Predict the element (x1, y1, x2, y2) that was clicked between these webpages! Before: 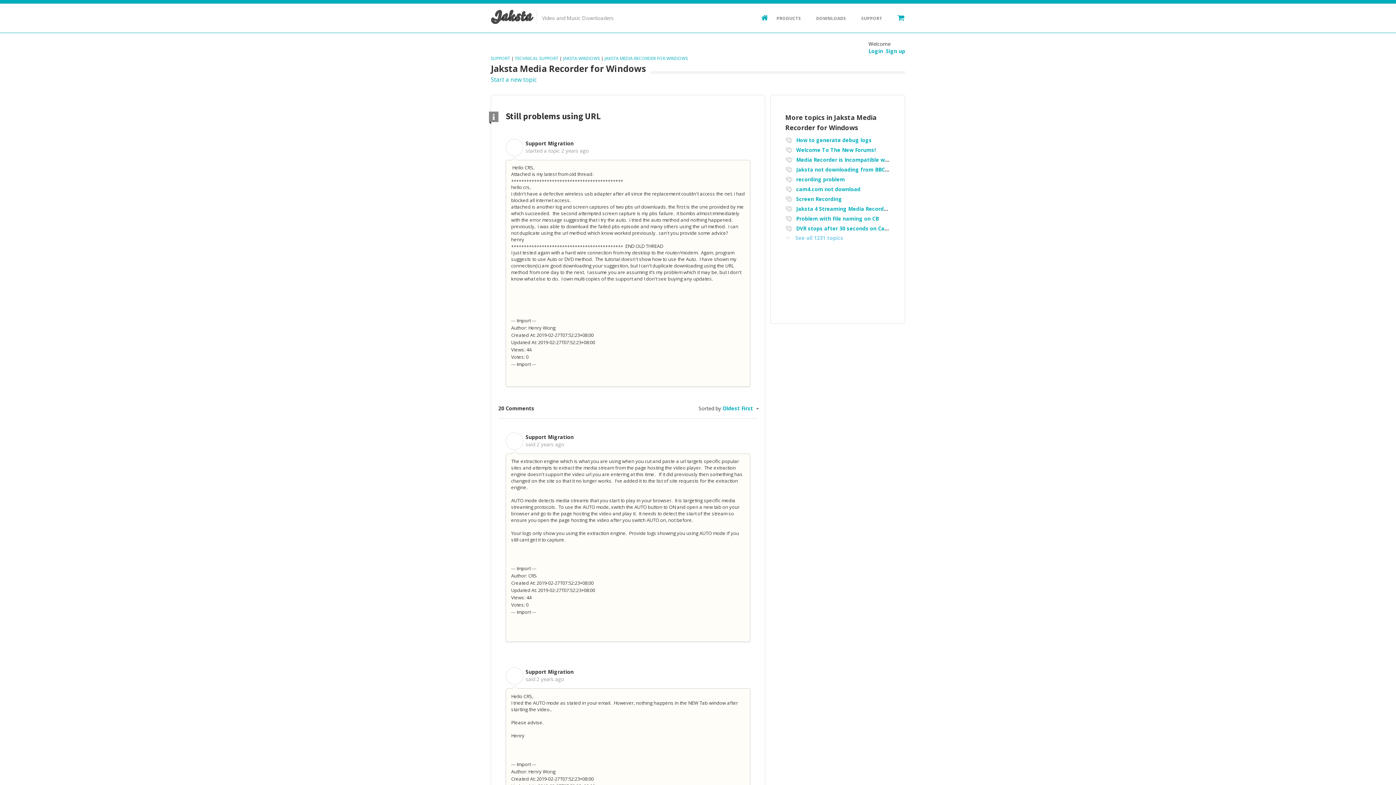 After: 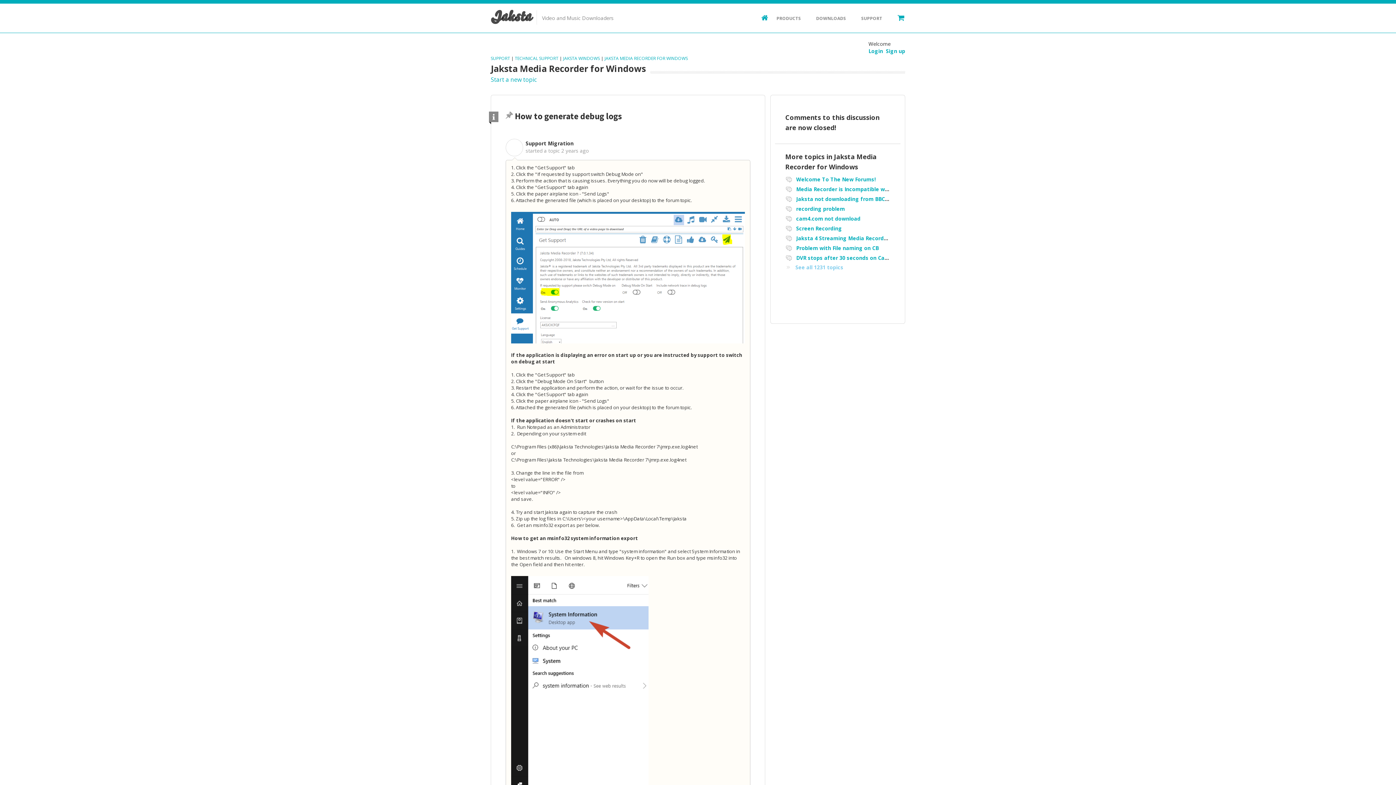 Action: label: How to generate debug logs bbox: (796, 136, 872, 143)